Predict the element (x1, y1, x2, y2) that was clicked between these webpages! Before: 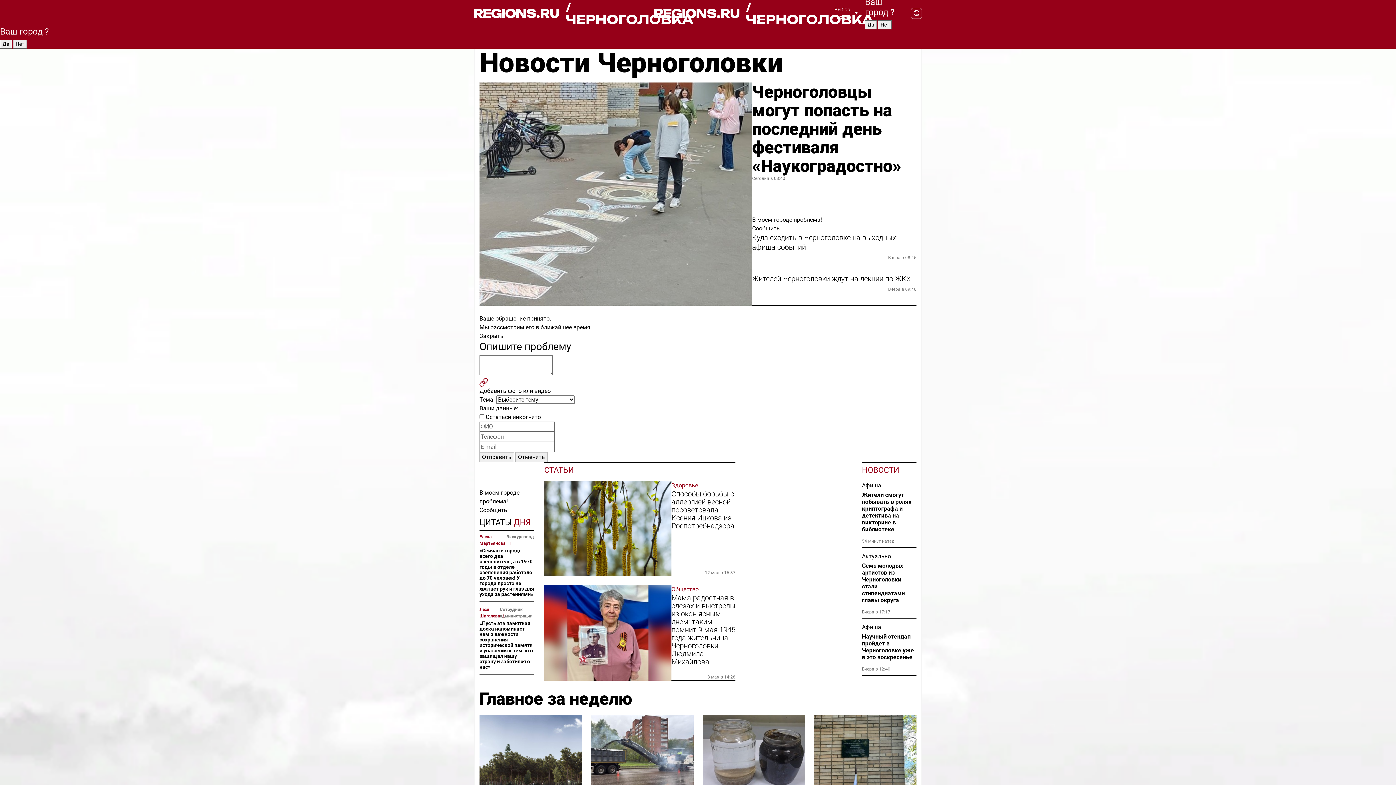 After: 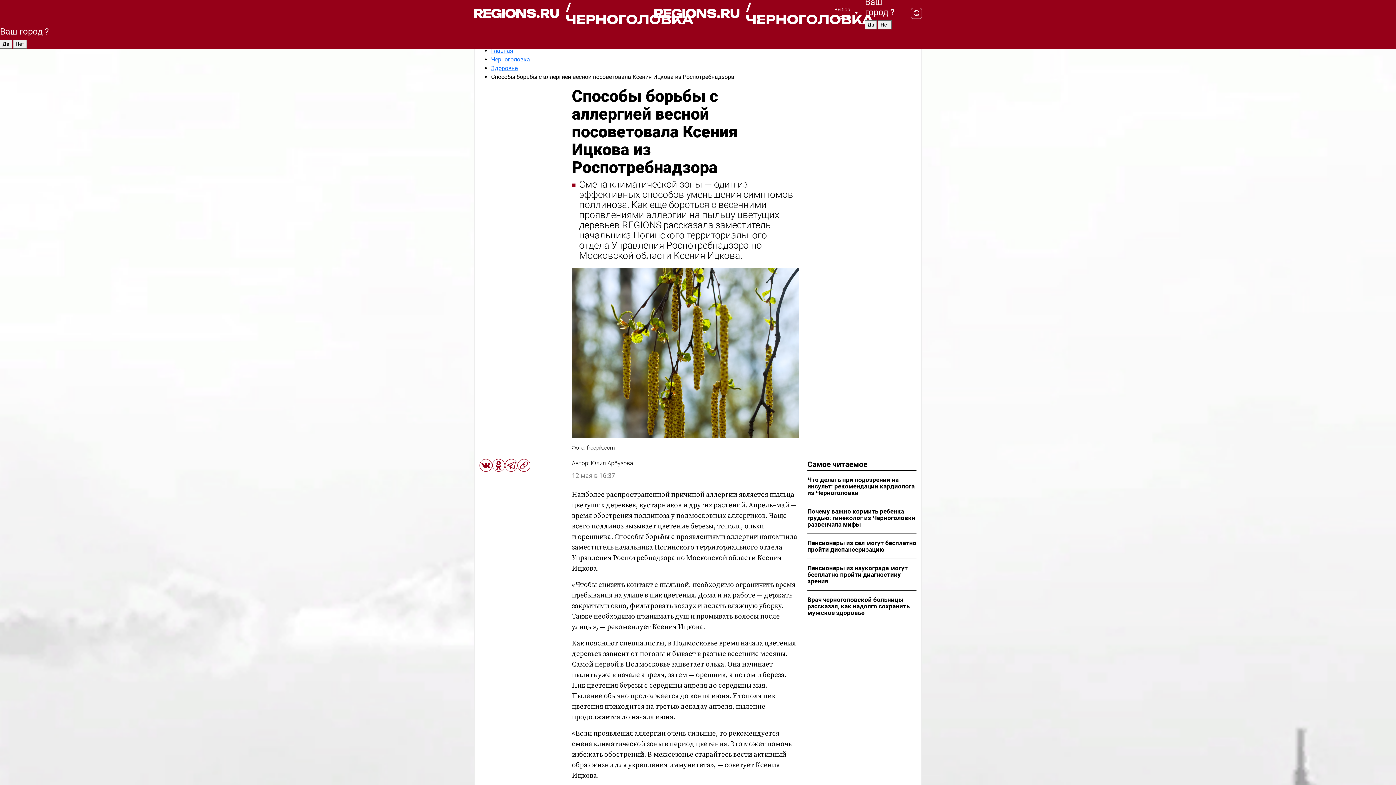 Action: bbox: (671, 490, 735, 530) label: Способы борьбы с аллергией весной посоветовала Ксения Ицкова из Роспотребнадзора